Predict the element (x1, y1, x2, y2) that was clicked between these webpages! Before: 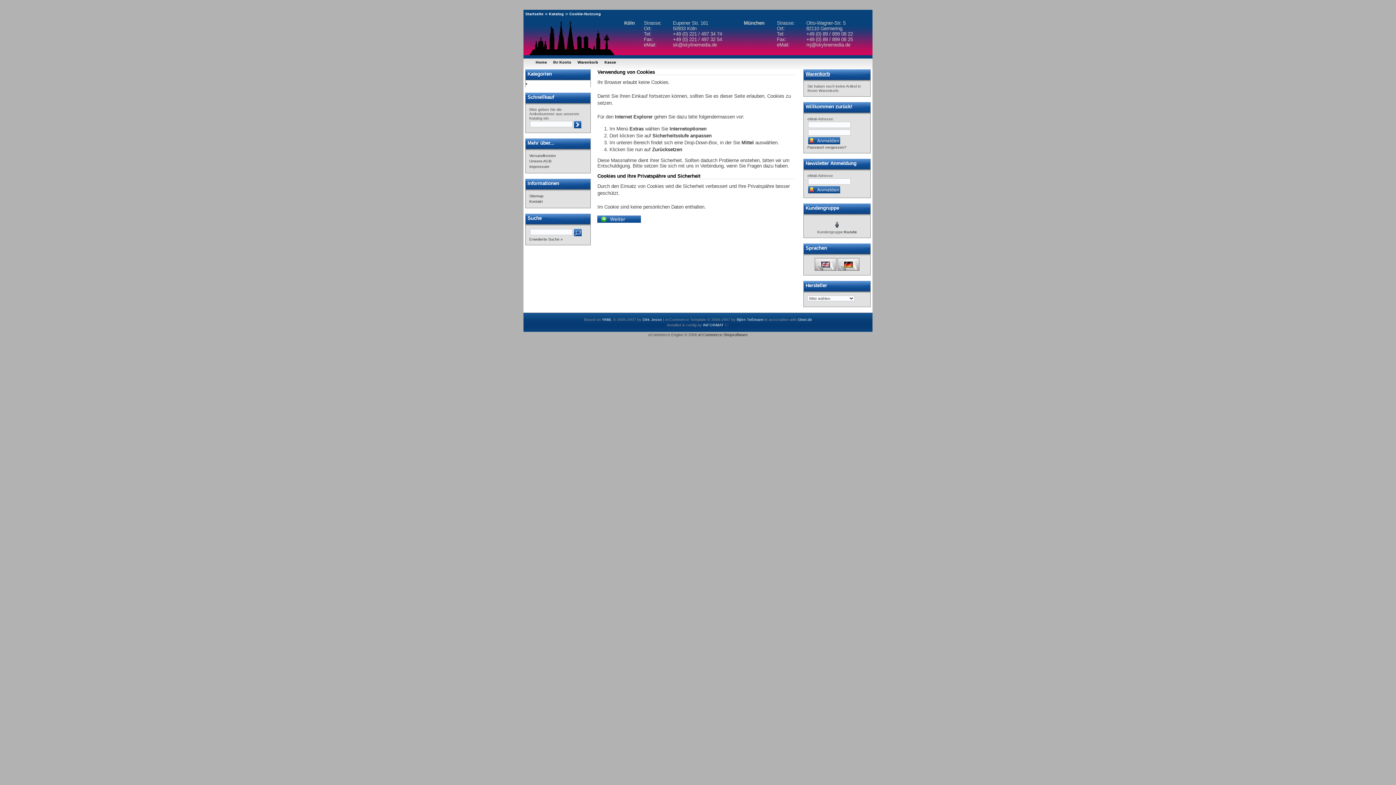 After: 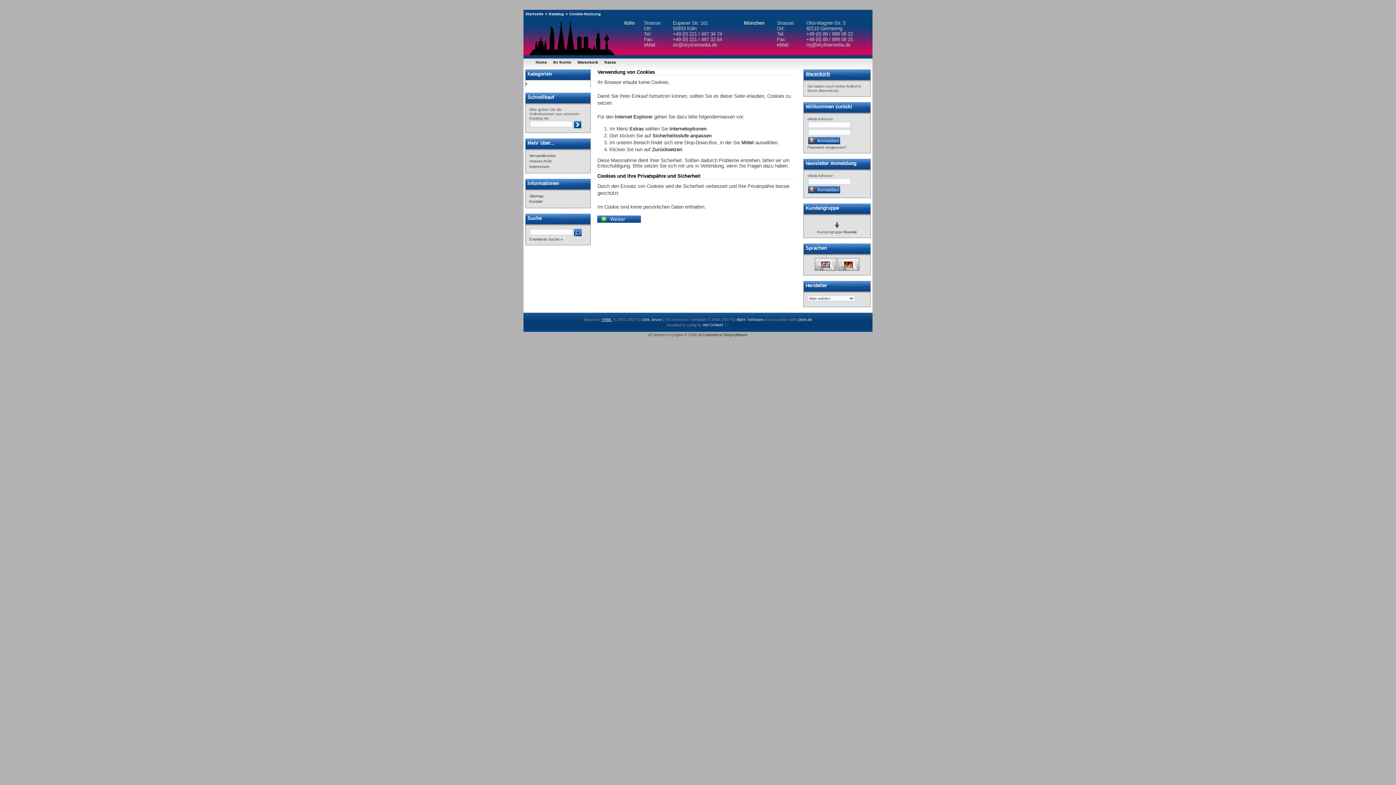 Action: bbox: (602, 317, 612, 321) label: YAML